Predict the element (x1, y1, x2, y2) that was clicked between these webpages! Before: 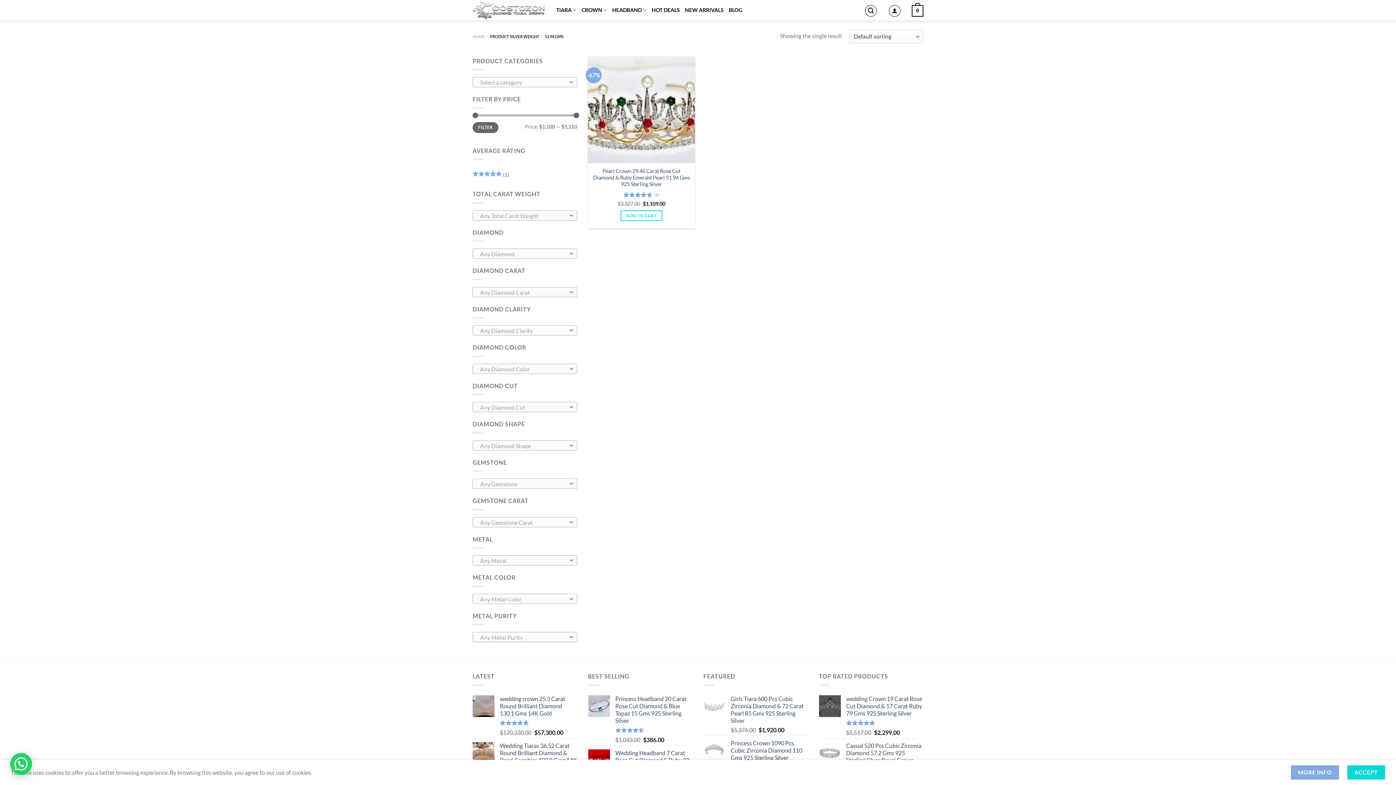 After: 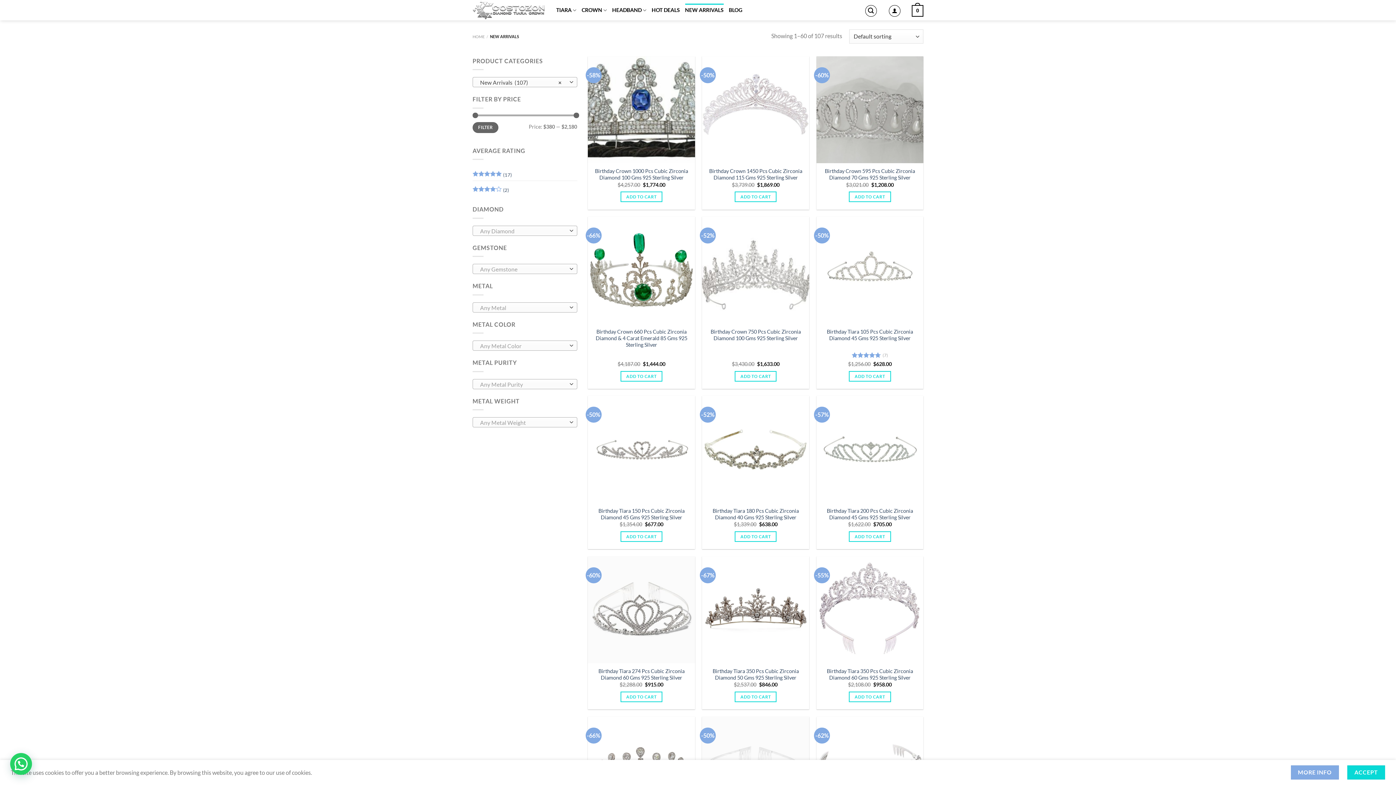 Action: bbox: (685, 3, 723, 16) label: NEW ARRIVALS